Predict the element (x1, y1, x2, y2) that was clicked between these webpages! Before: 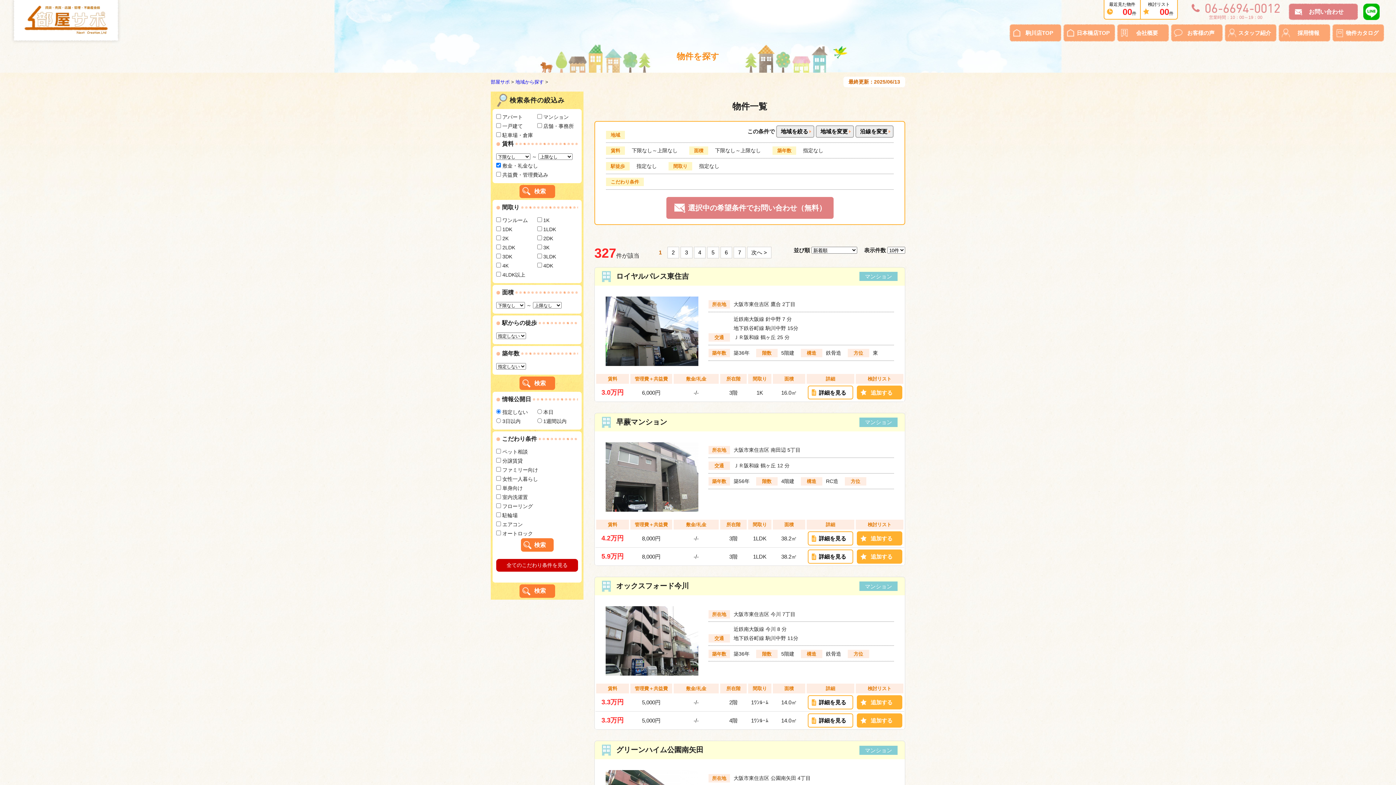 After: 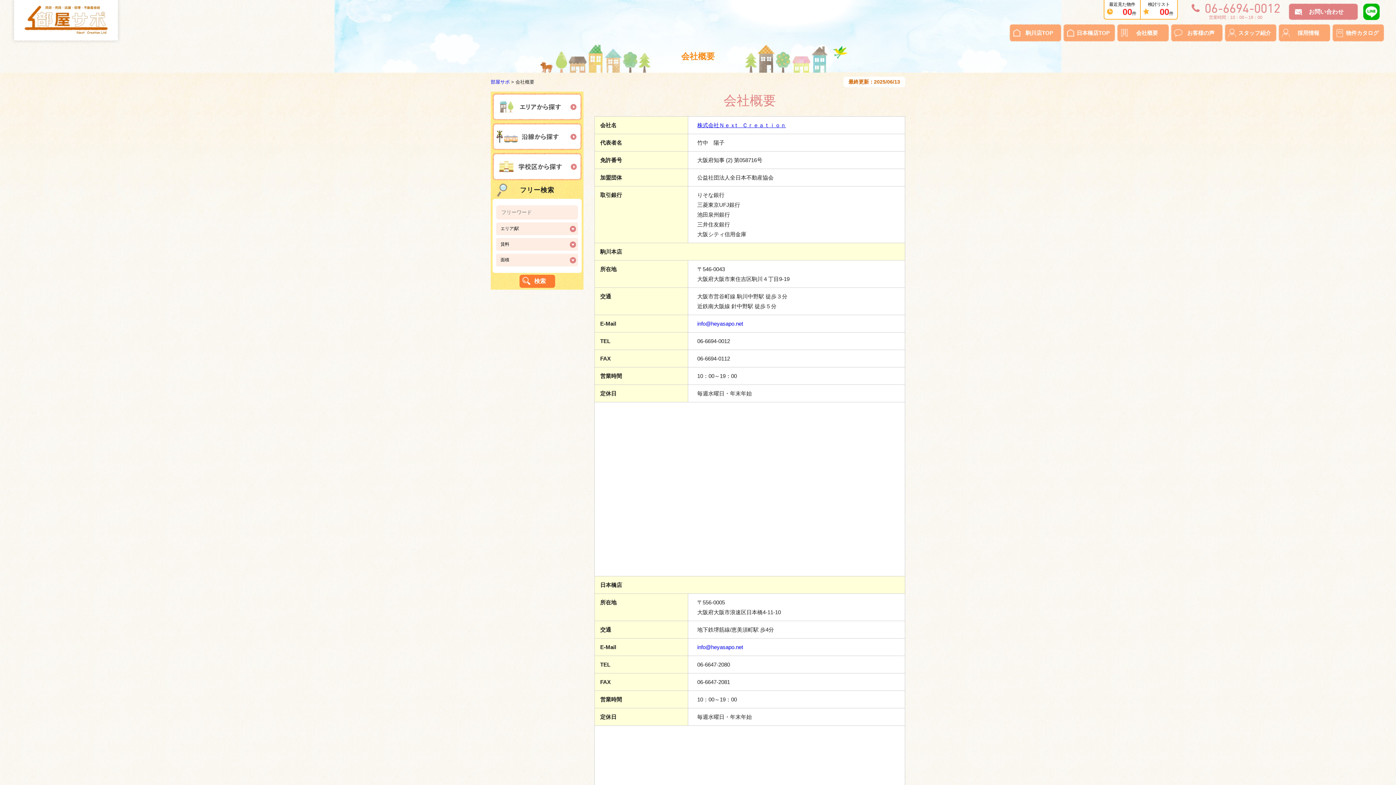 Action: label: 会社概要 bbox: (1117, 24, 1169, 41)